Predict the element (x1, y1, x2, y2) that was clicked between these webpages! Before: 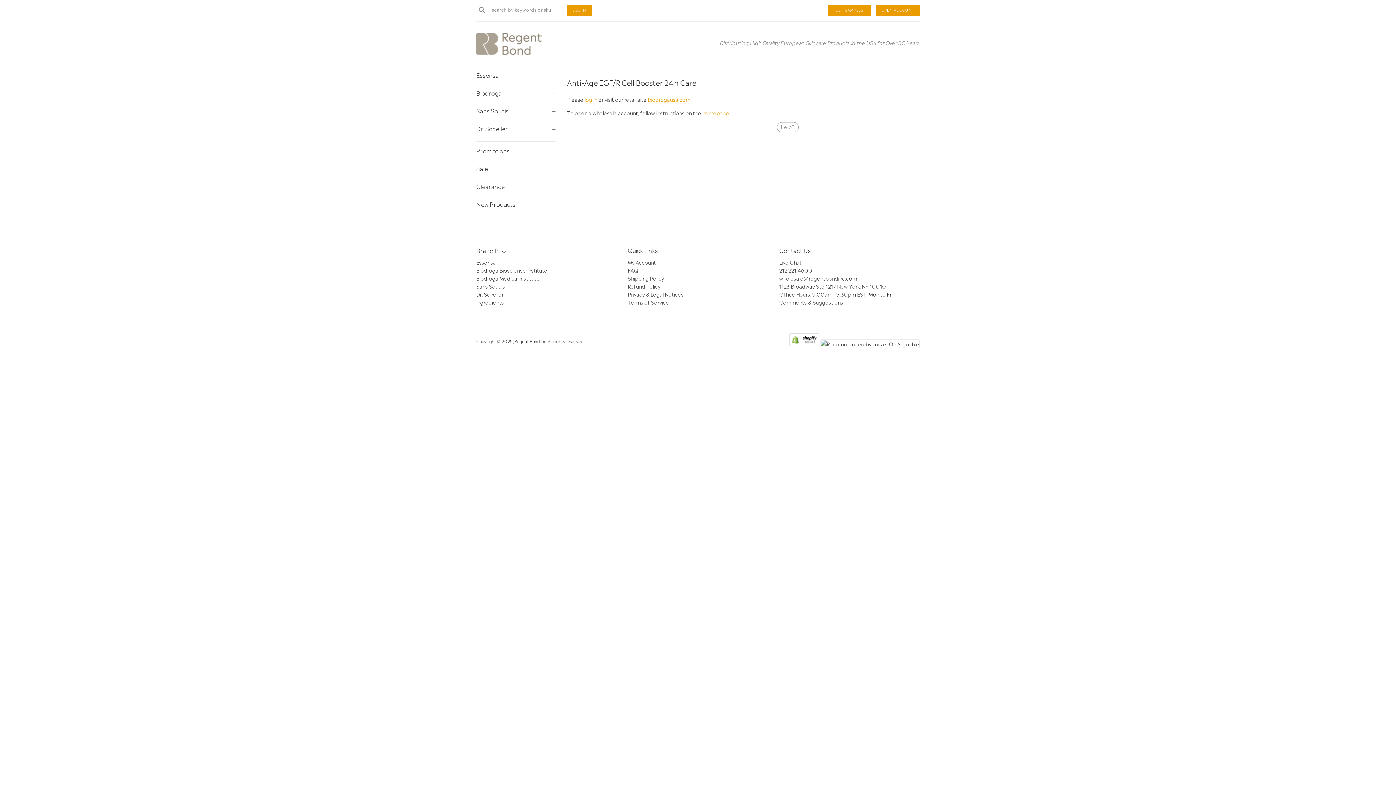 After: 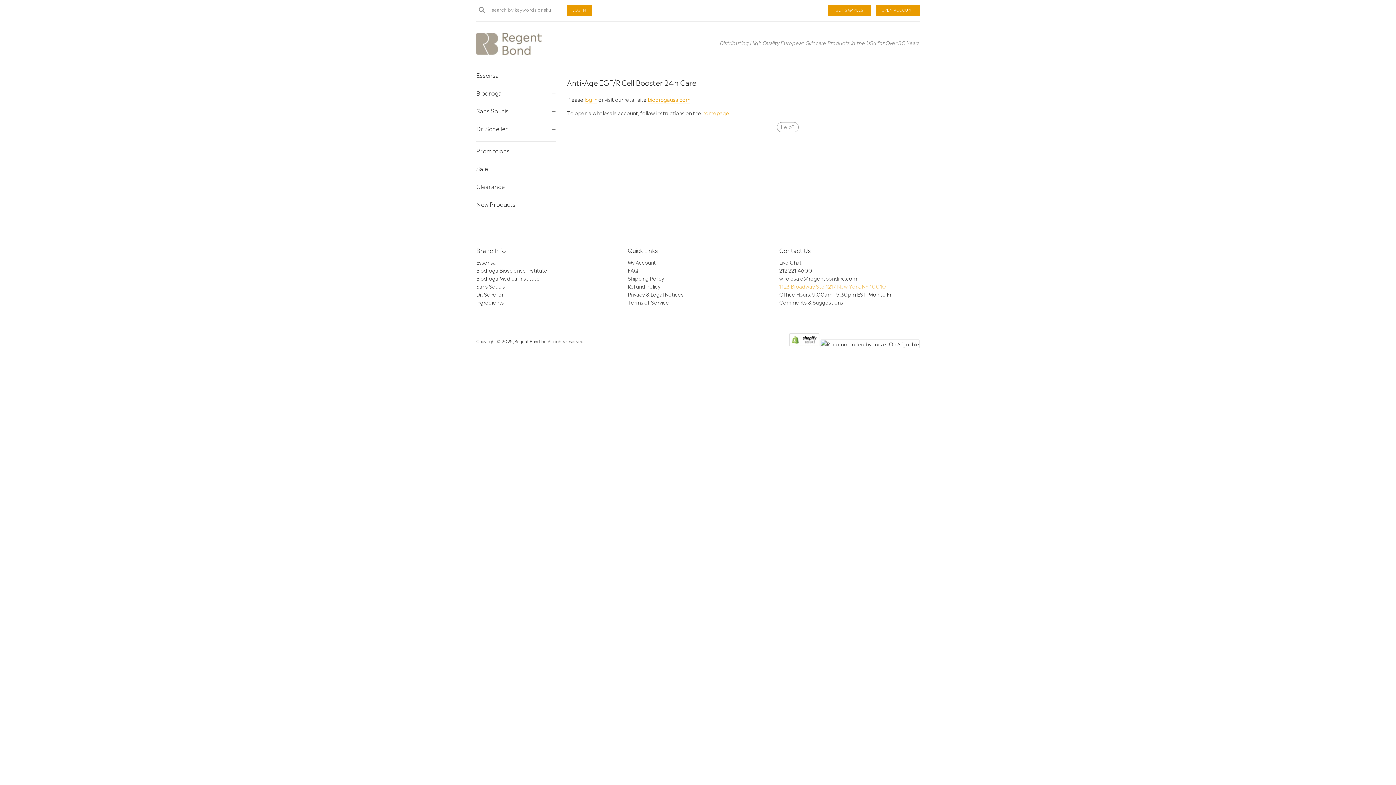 Action: label: 1123 Broadway Ste 1217 New York, NY 10010 bbox: (779, 282, 886, 289)